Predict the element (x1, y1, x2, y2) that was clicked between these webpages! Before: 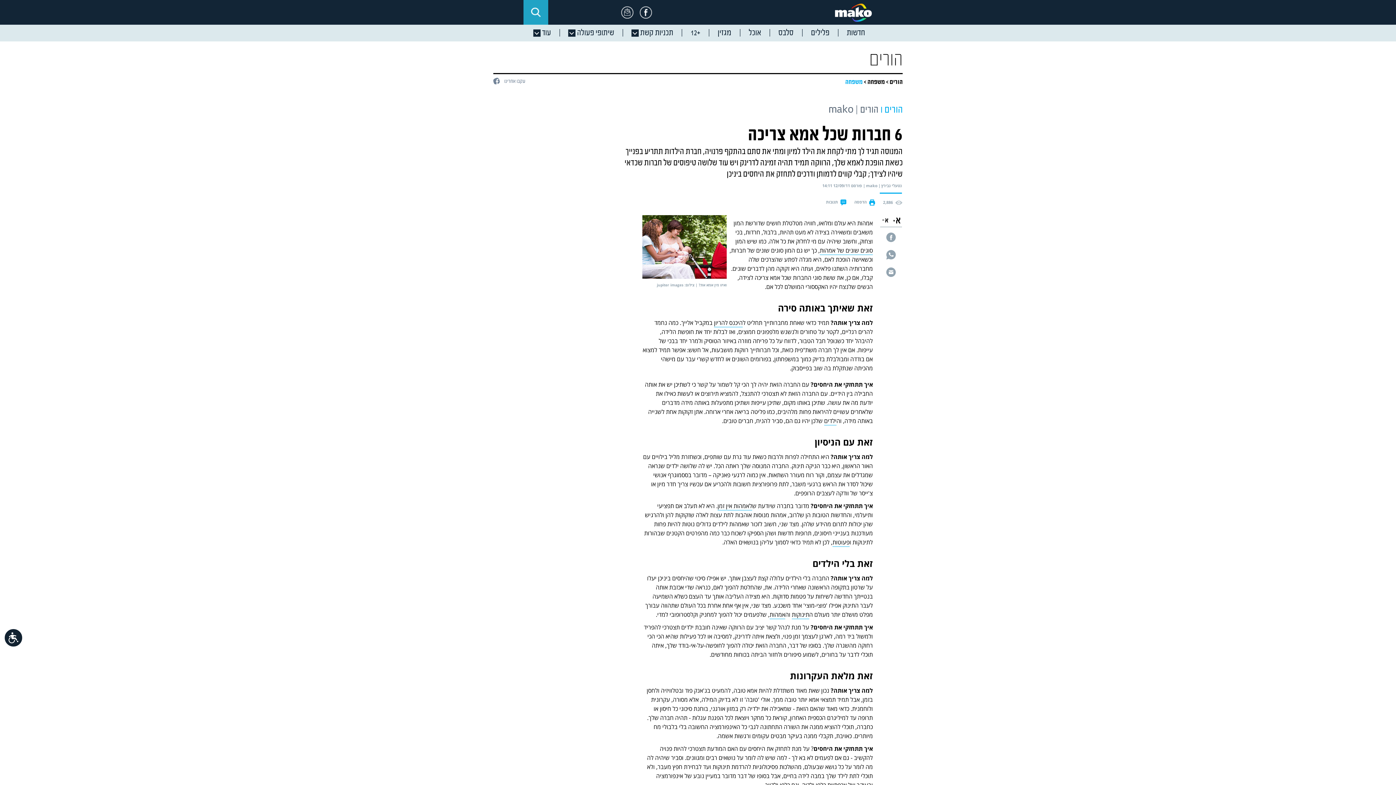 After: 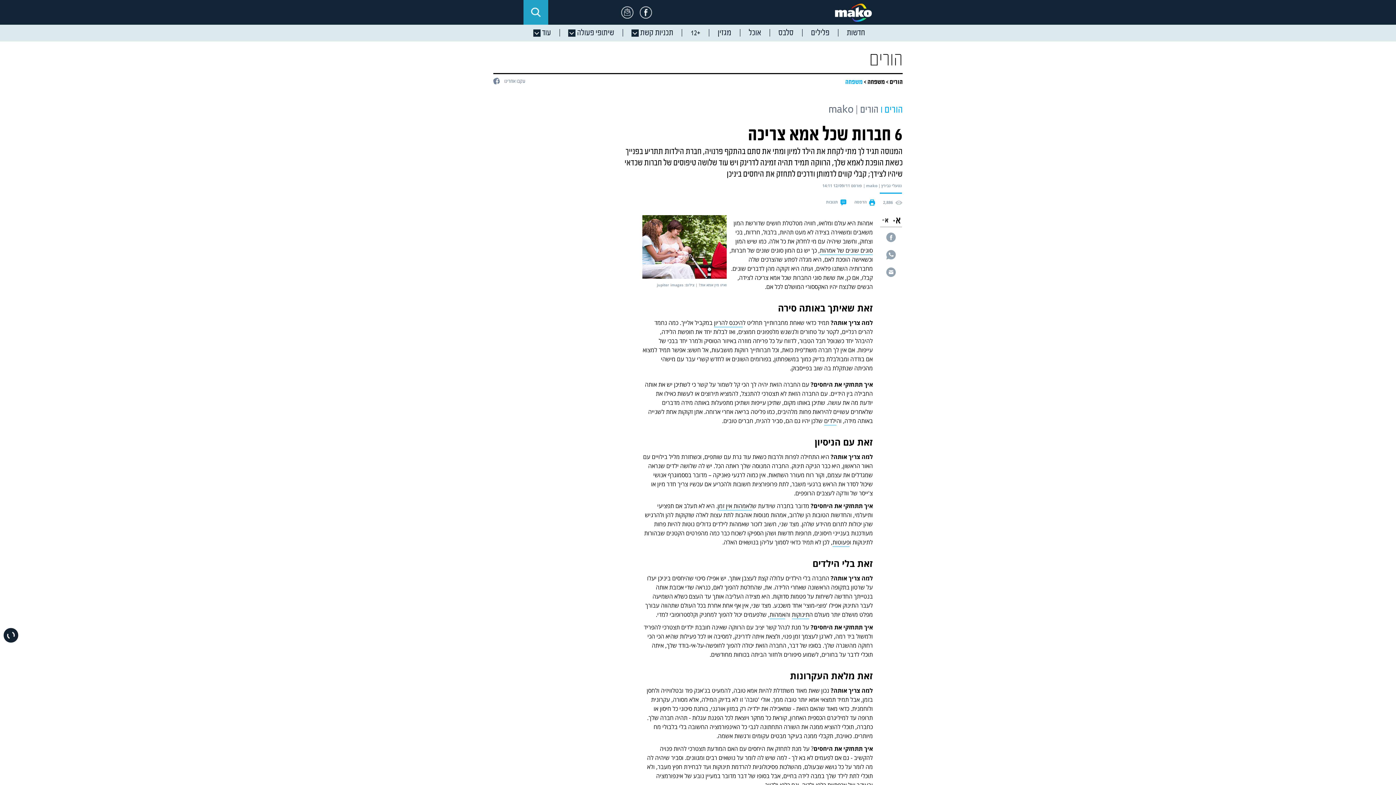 Action: bbox: (3, 628, 23, 648) label: נגישות